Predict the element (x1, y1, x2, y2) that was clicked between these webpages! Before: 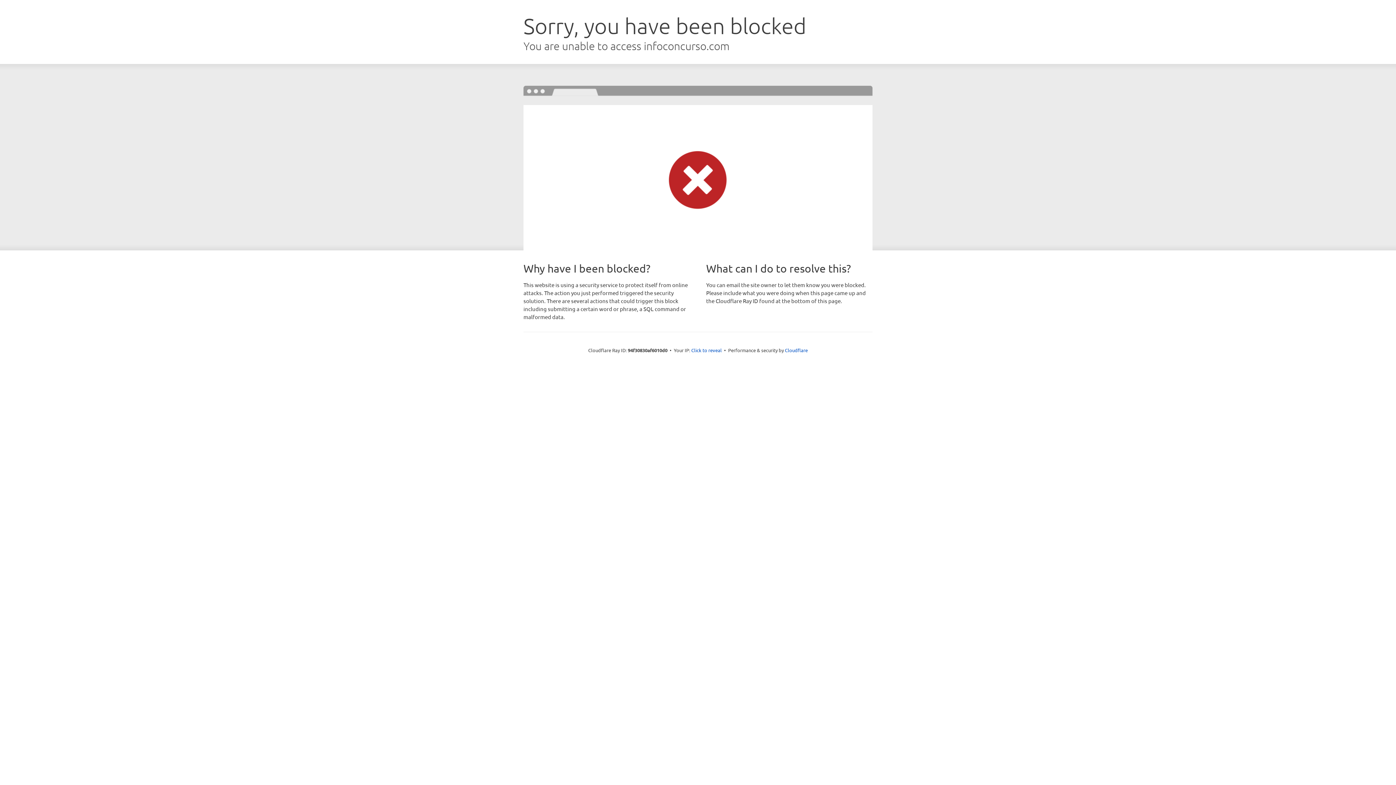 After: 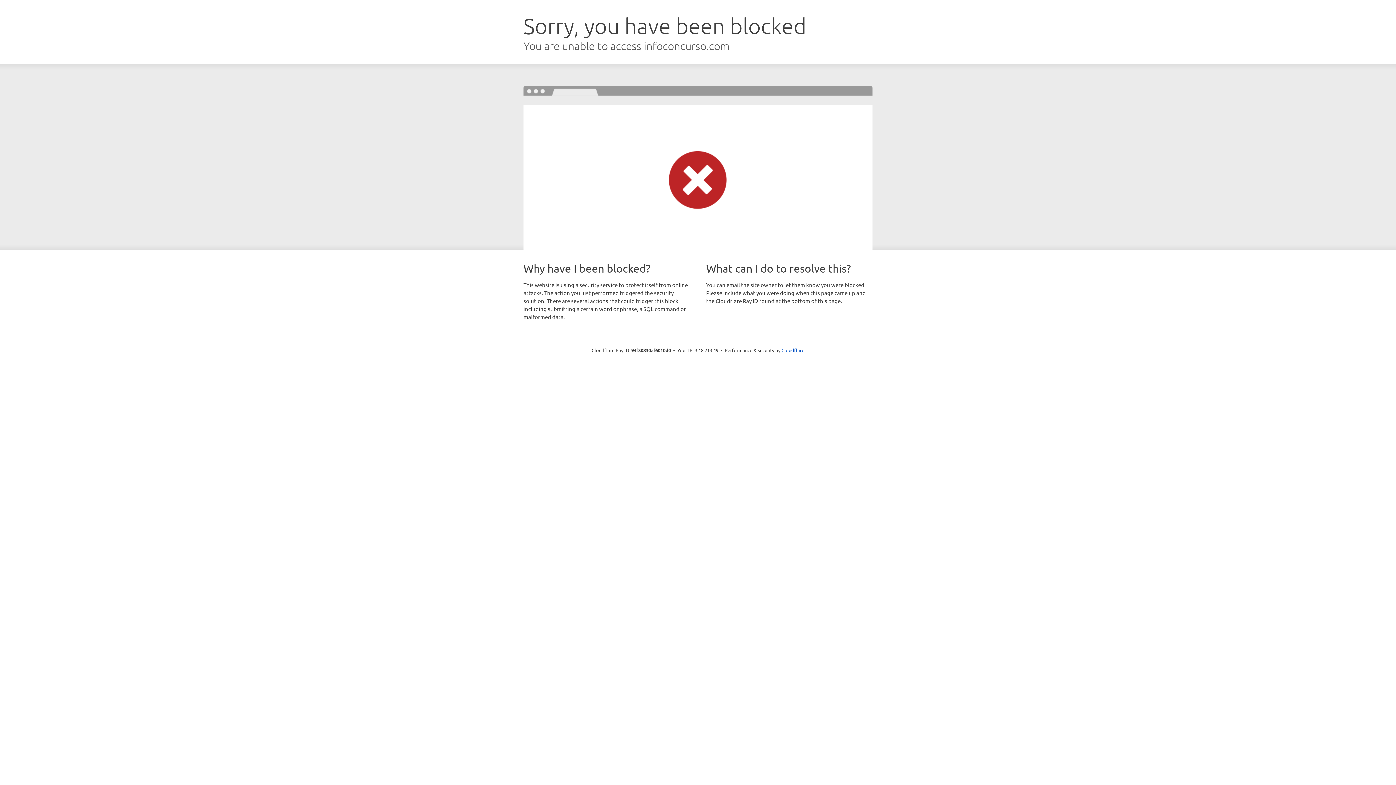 Action: label: Click to reveal bbox: (691, 346, 722, 353)